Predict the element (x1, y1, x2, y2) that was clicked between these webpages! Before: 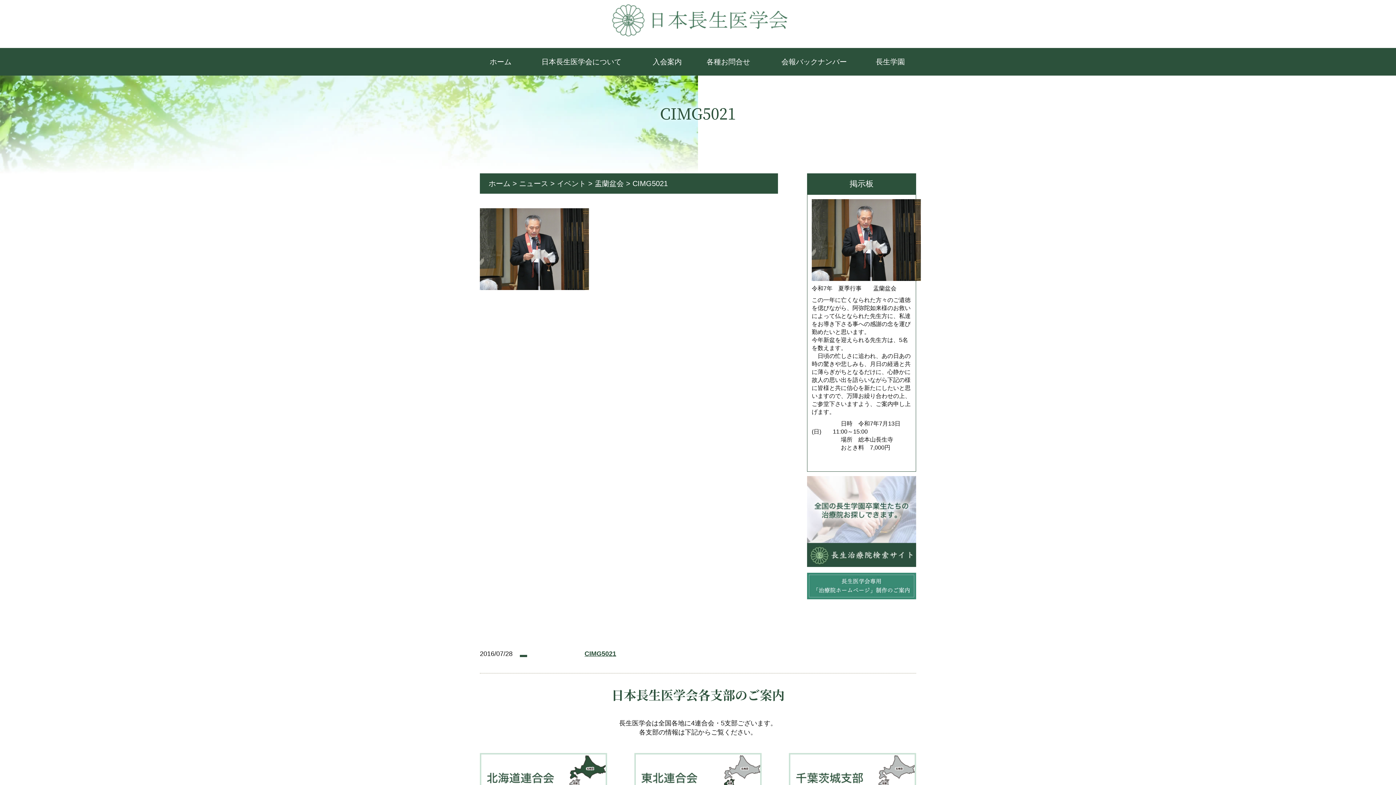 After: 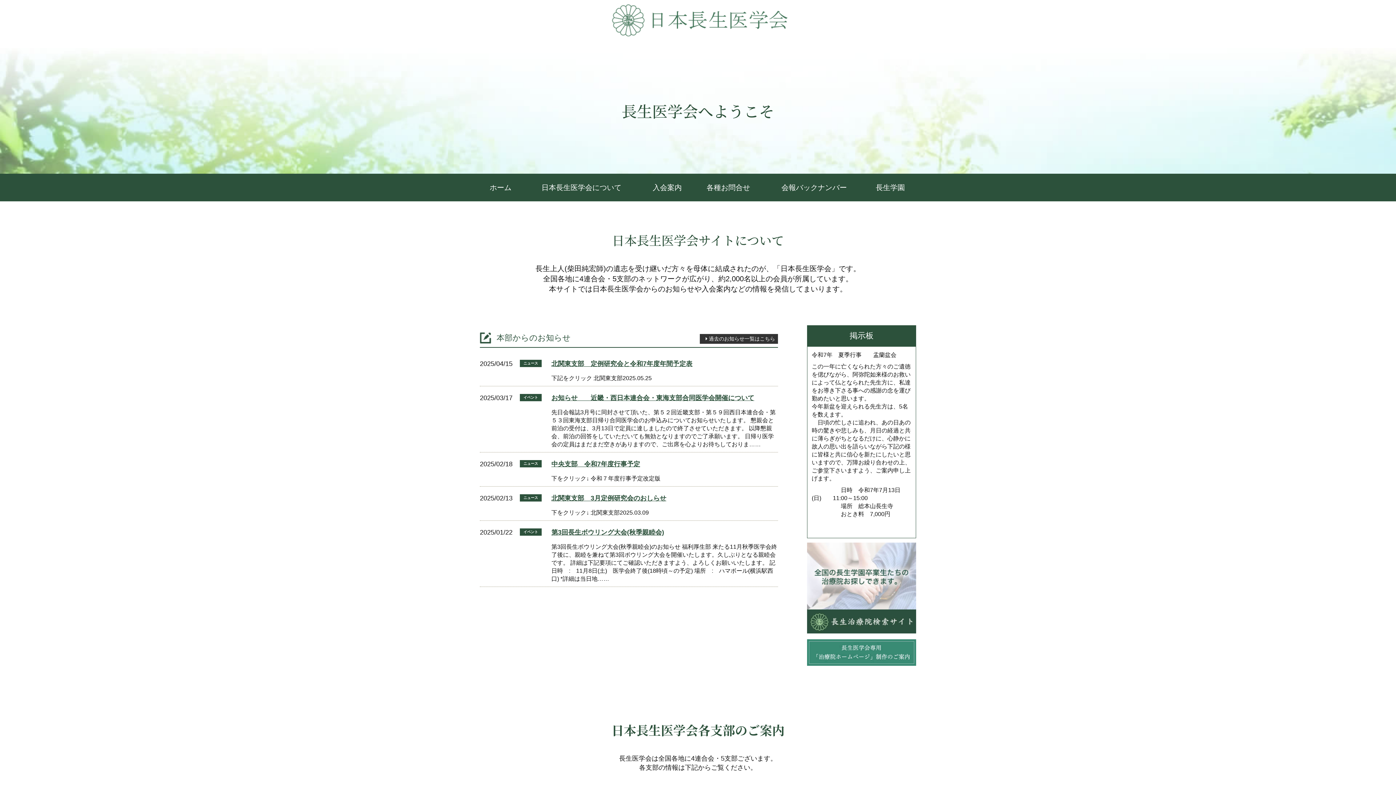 Action: bbox: (0, 0, 1396, 36)